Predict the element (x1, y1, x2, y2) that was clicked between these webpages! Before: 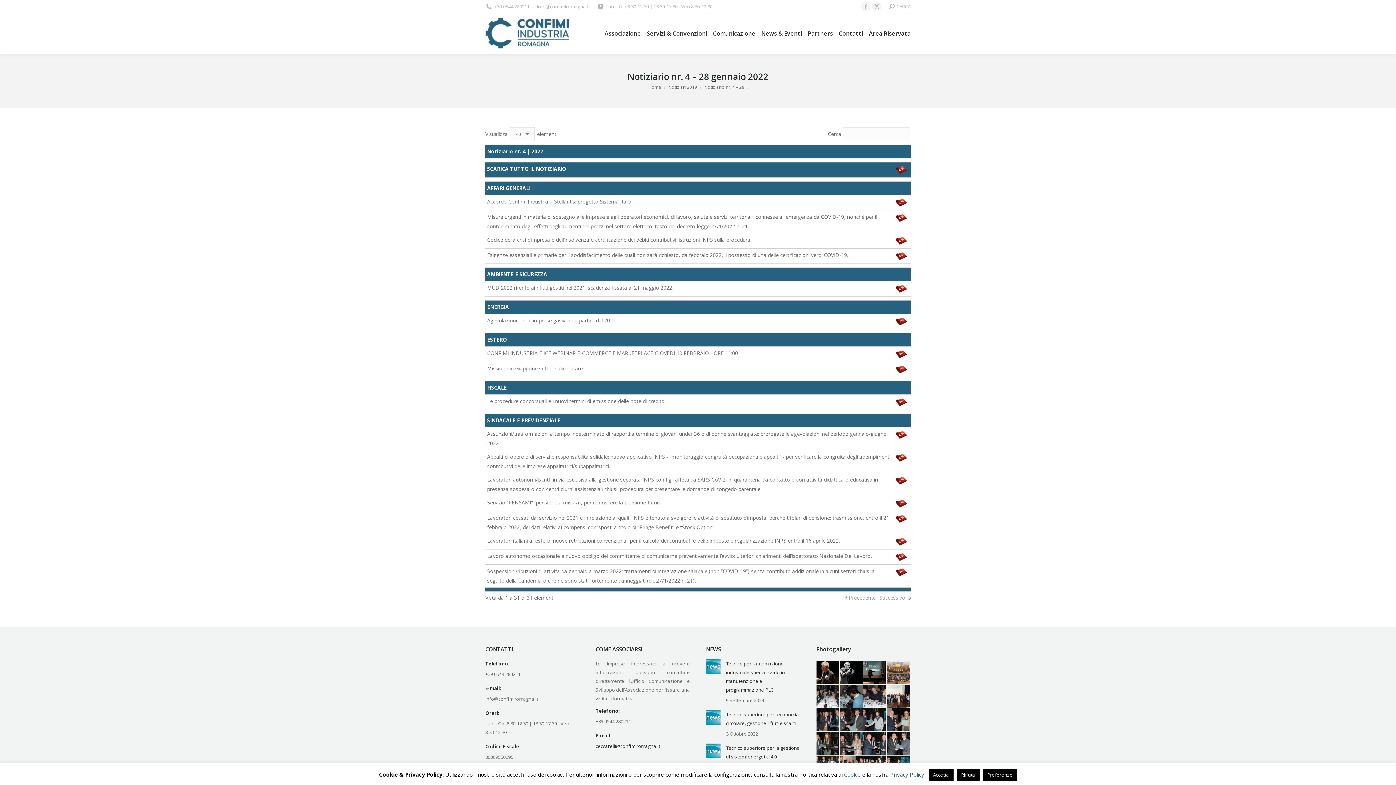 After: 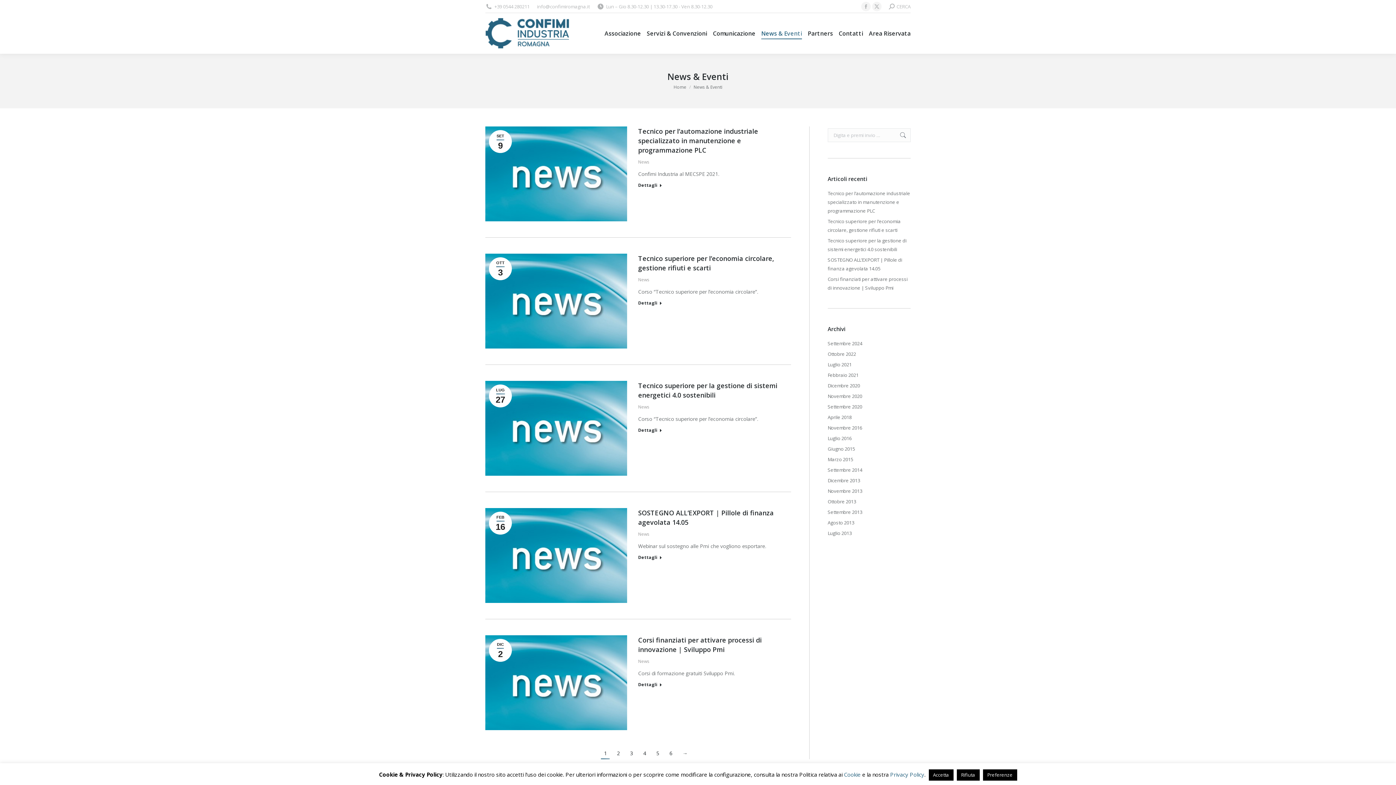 Action: bbox: (761, 18, 802, 48) label: News & Eventi